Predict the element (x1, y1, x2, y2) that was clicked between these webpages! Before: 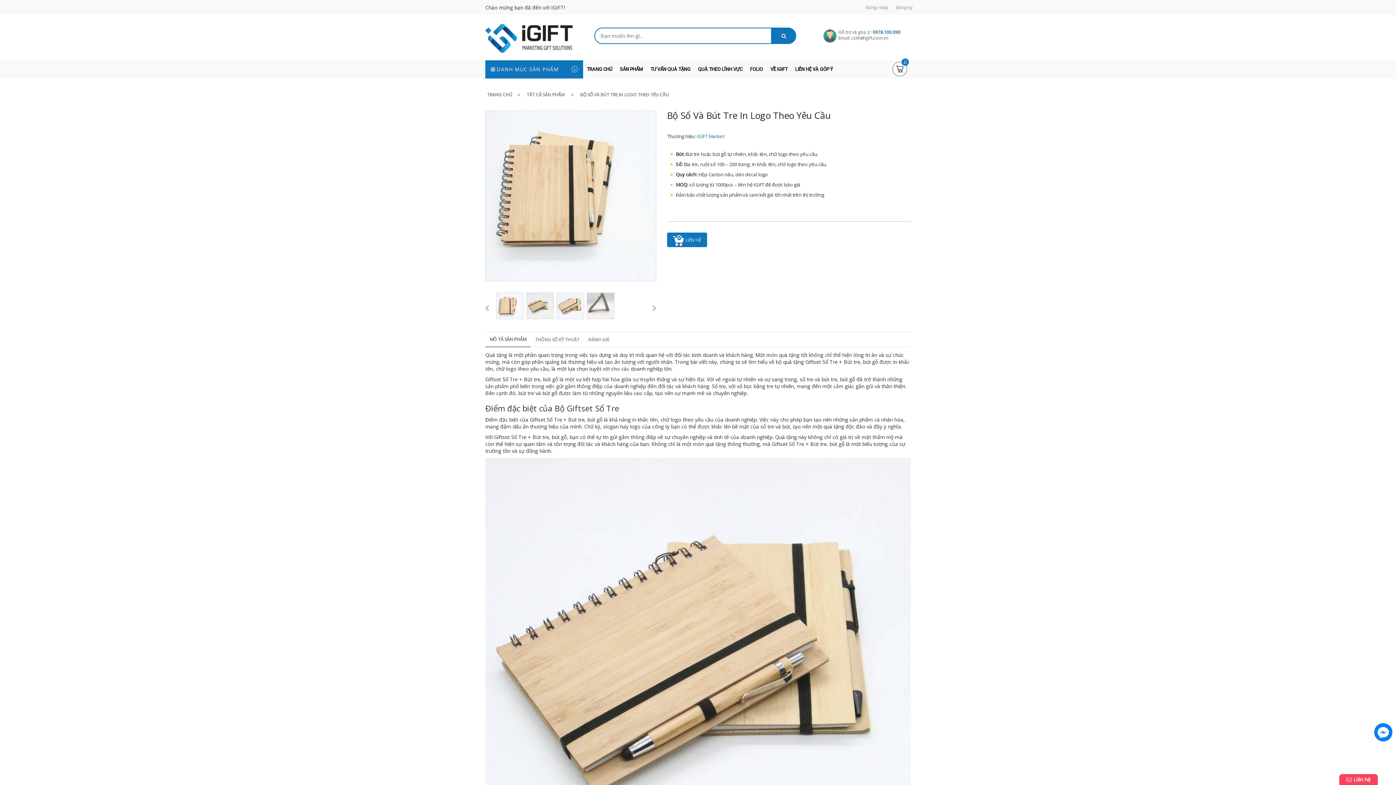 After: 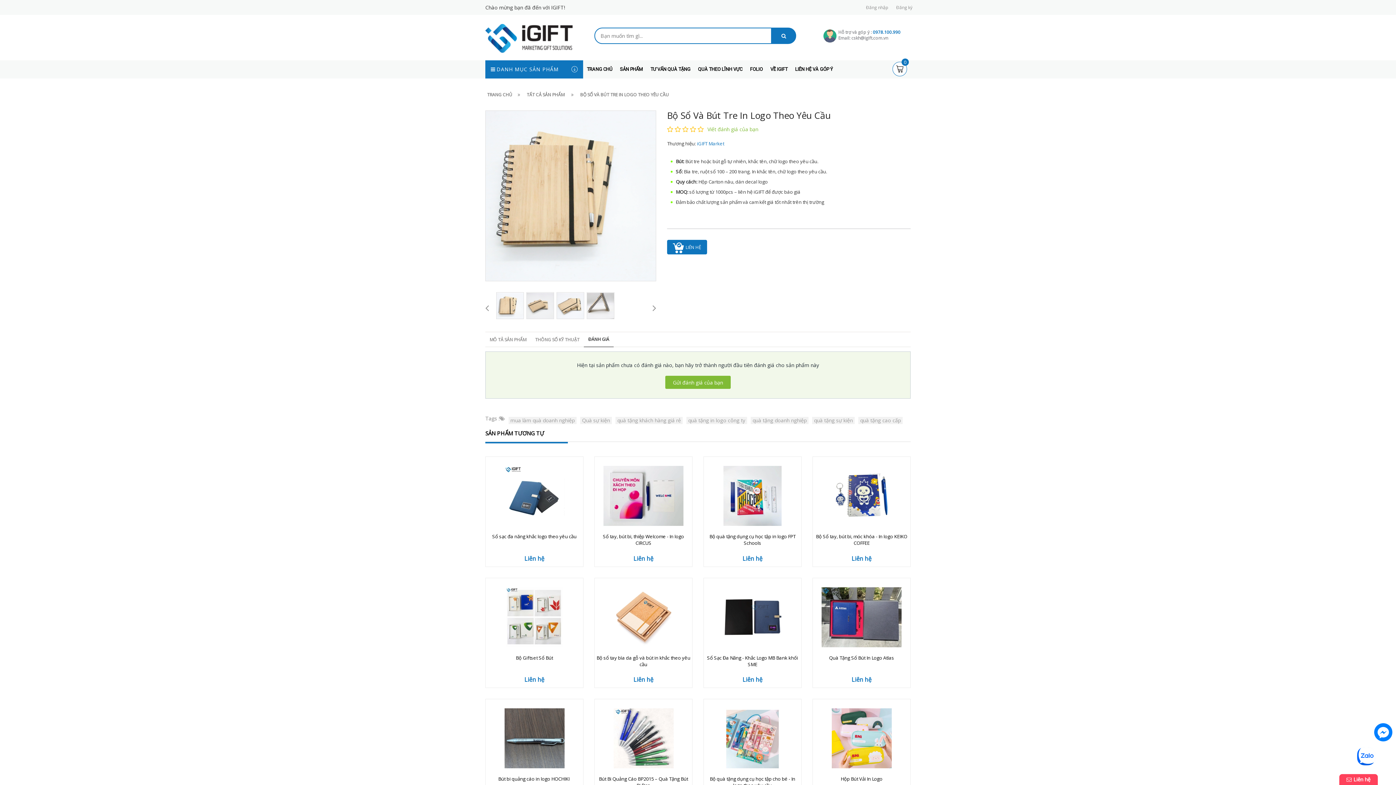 Action: label: ĐÁNH GIÁ bbox: (585, 332, 616, 347)